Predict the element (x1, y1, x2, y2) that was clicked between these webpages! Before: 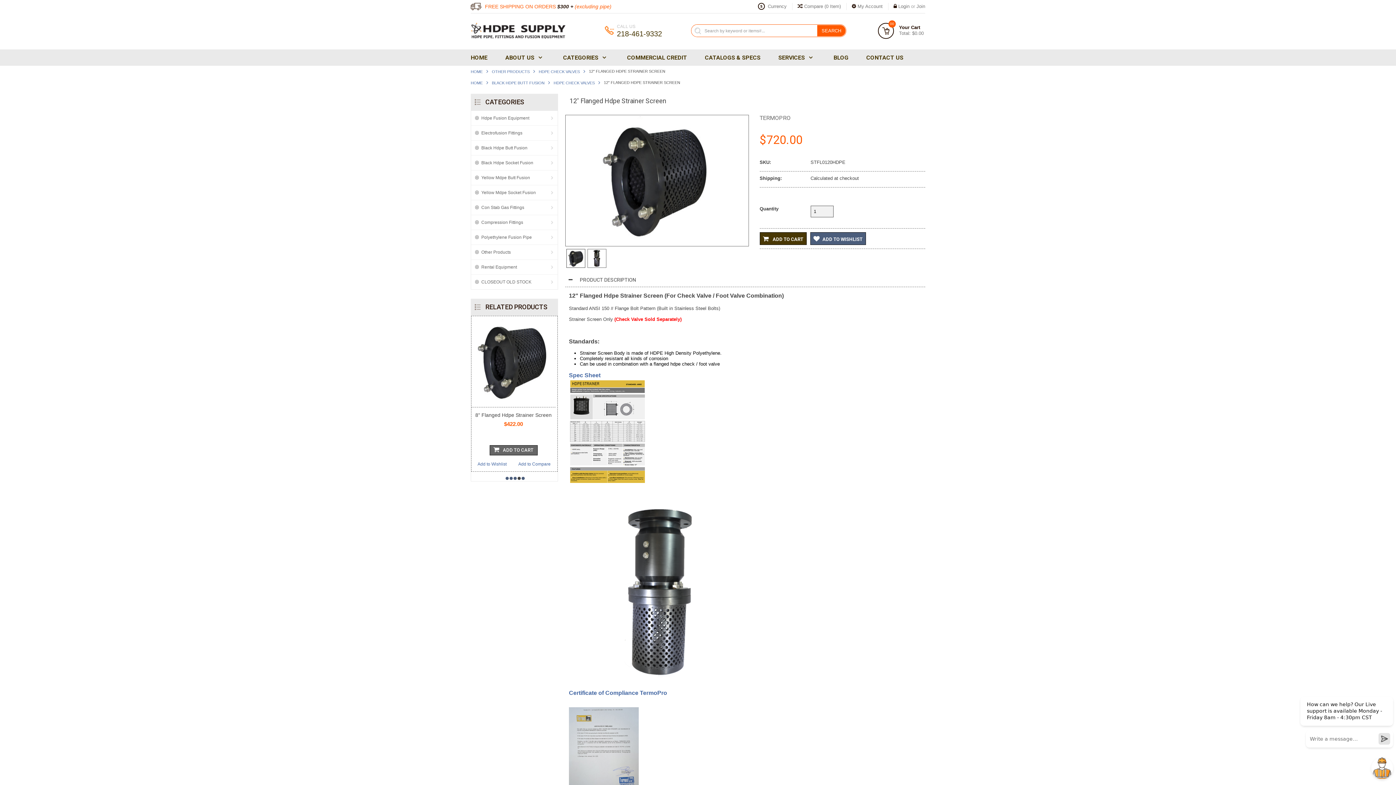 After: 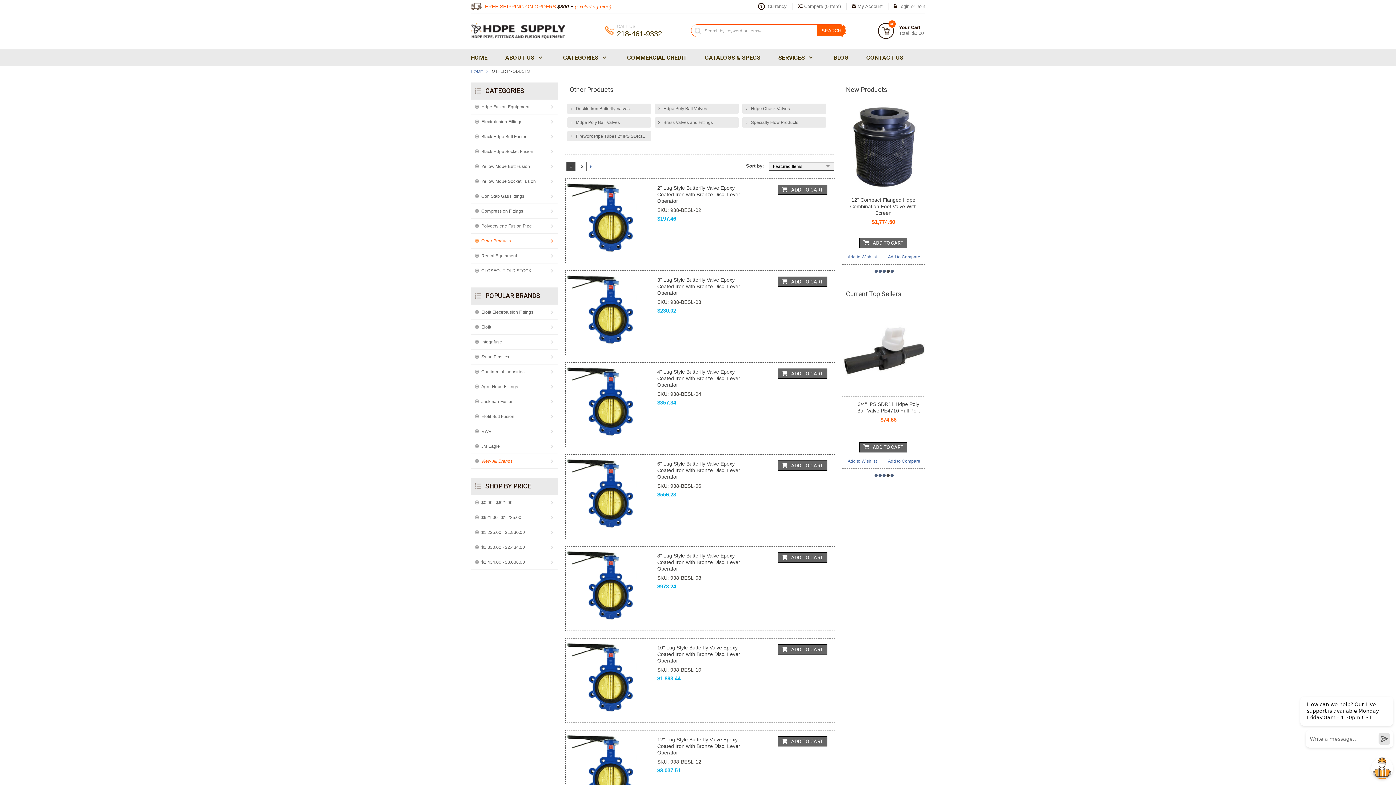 Action: label: OTHER PRODUCTS bbox: (492, 65, 538, 77)